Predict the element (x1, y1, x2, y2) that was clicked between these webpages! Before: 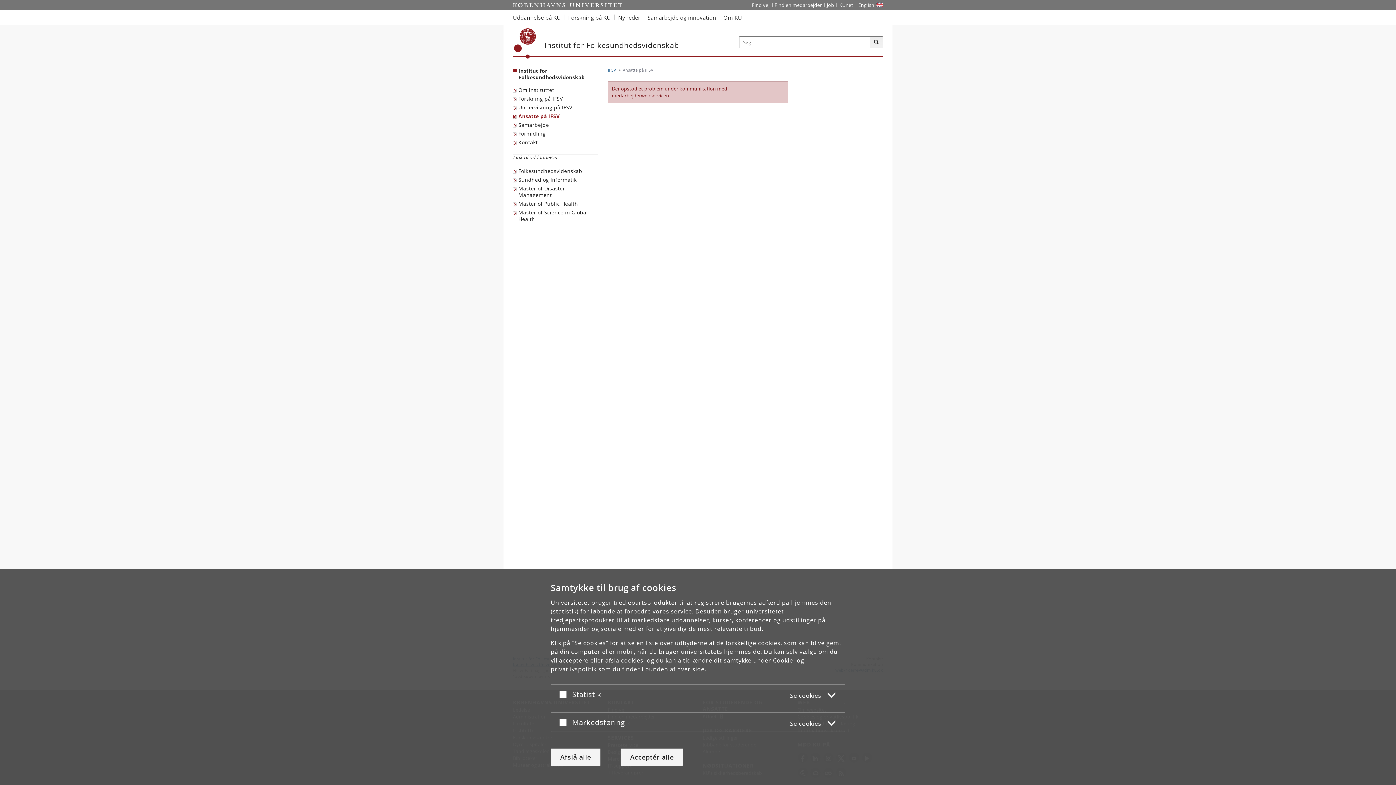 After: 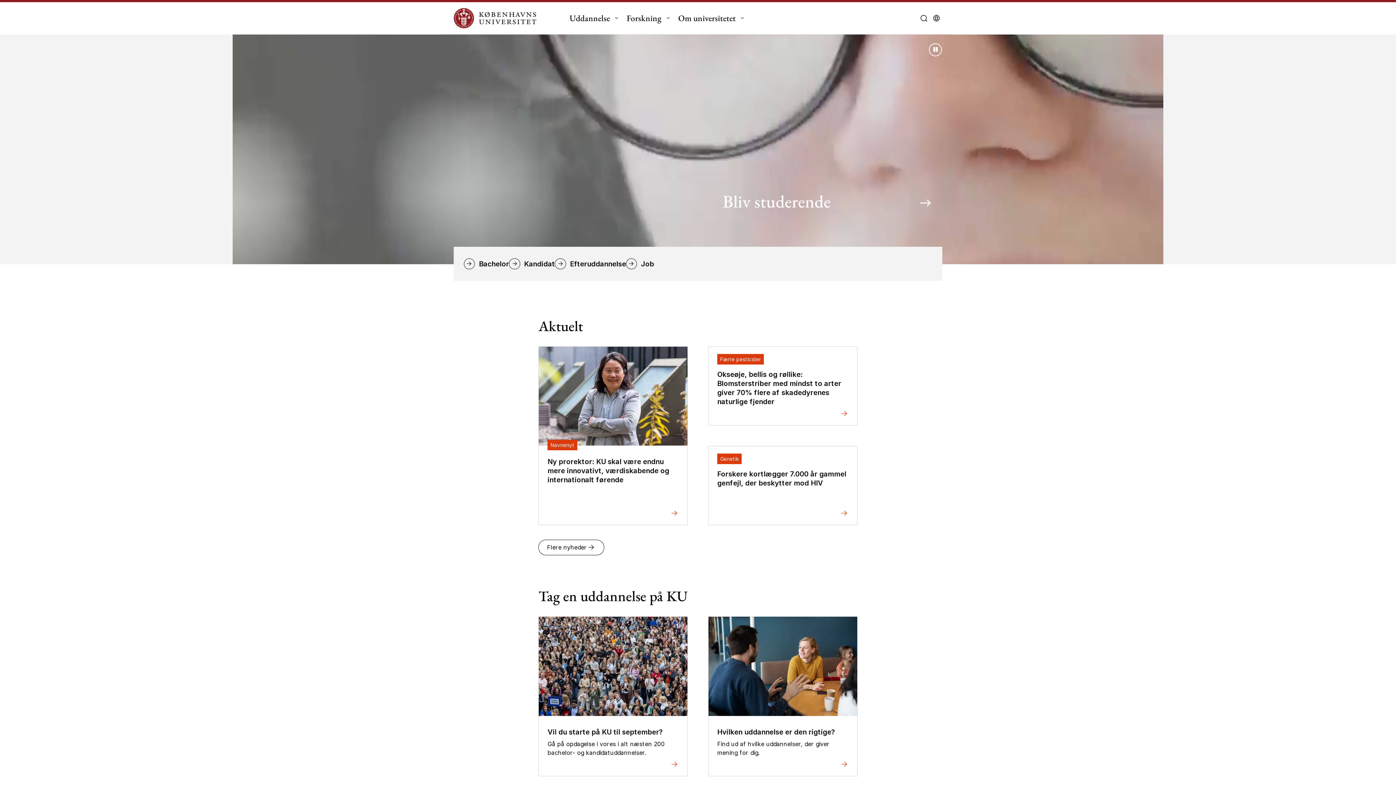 Action: bbox: (513, 0, 622, 10) label: Start